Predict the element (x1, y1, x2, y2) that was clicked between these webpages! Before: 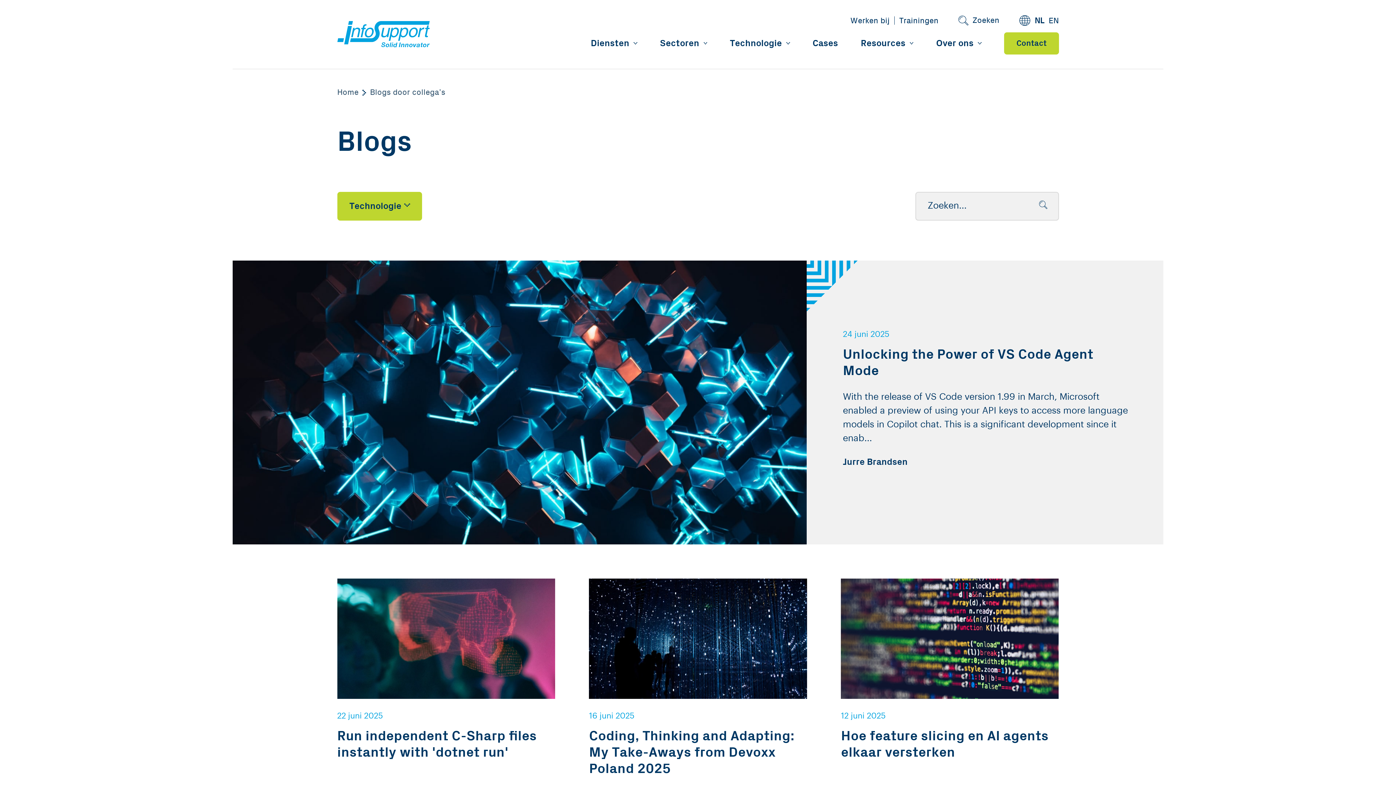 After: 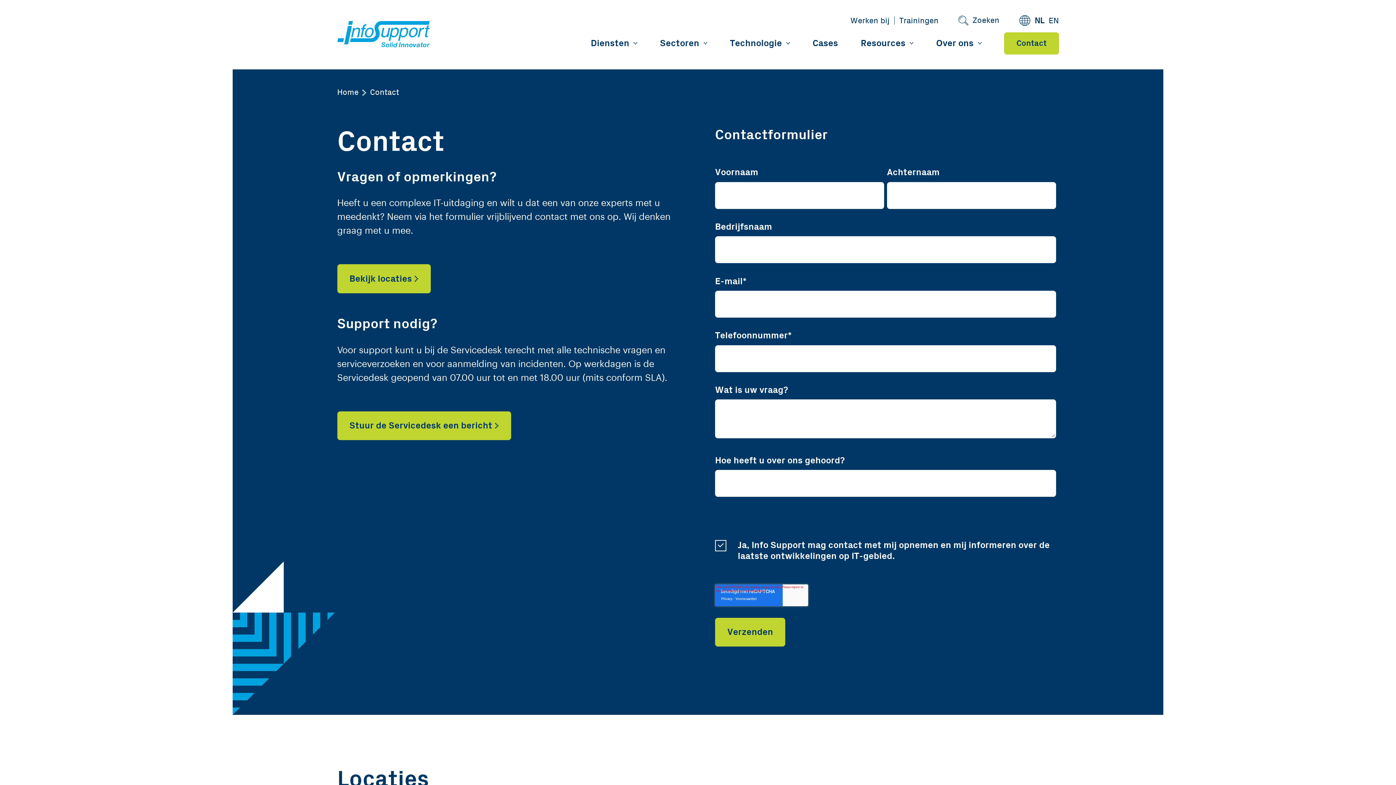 Action: bbox: (1004, 32, 1059, 54) label: Contact